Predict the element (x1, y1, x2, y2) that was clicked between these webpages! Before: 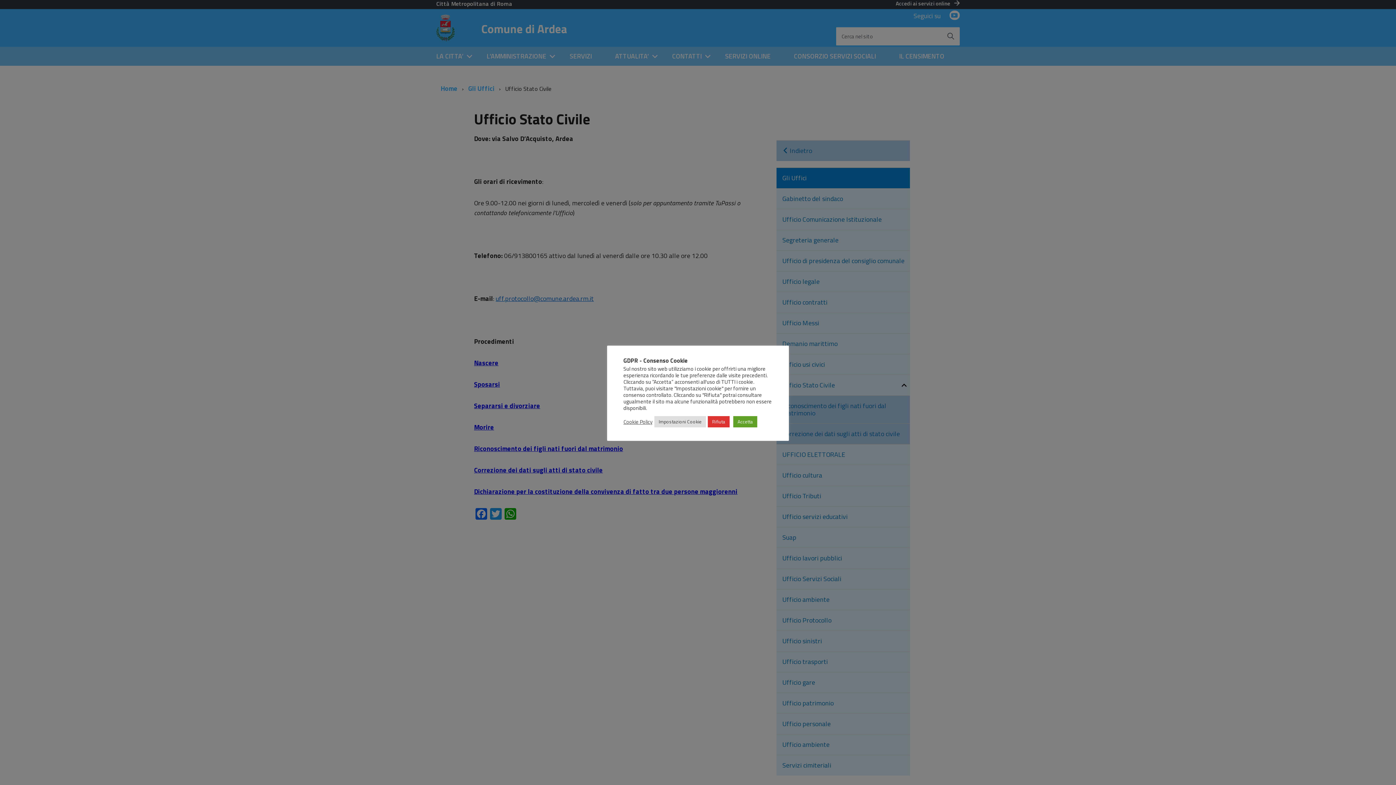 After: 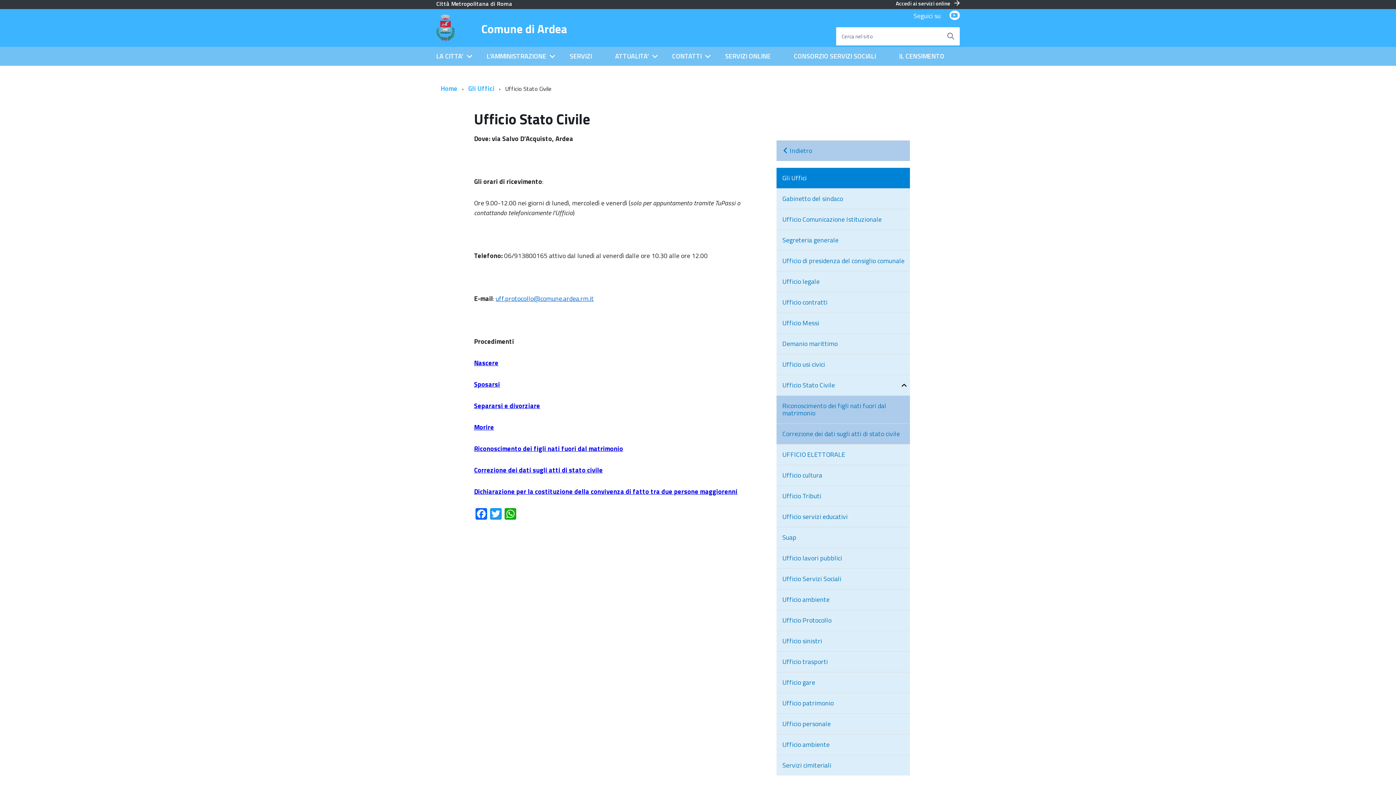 Action: label: Rifiuta bbox: (708, 416, 729, 427)